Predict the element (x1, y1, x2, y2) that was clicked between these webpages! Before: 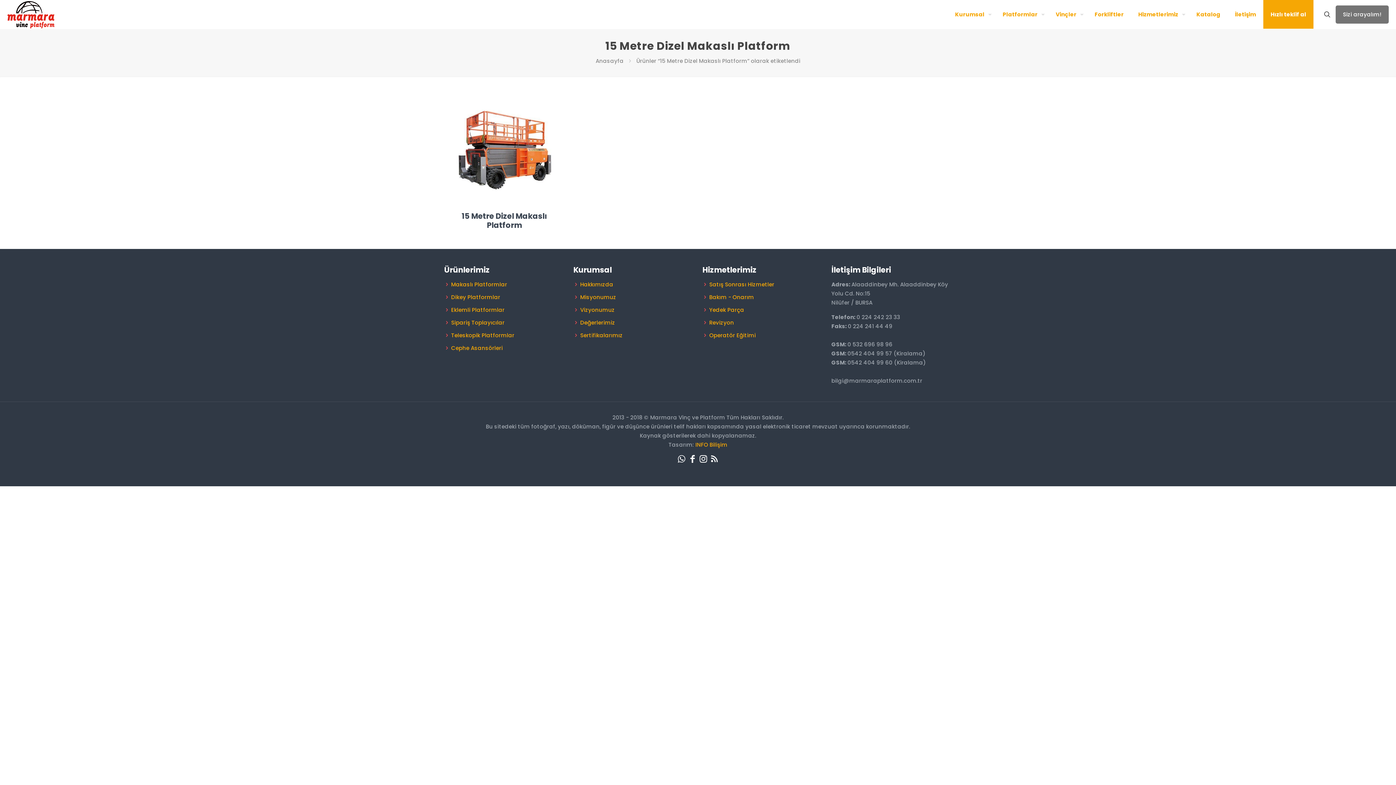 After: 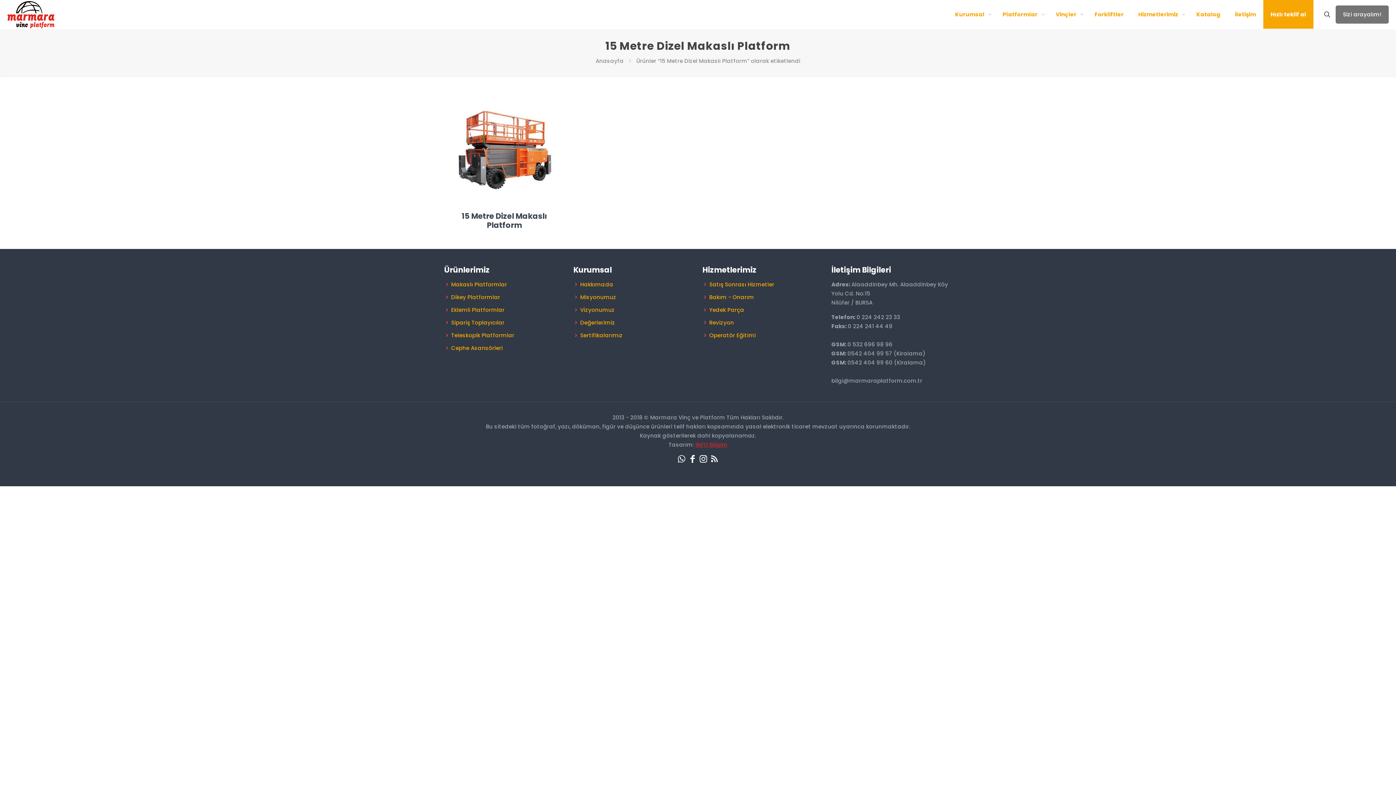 Action: label: INFO Bilişim bbox: (695, 440, 727, 448)